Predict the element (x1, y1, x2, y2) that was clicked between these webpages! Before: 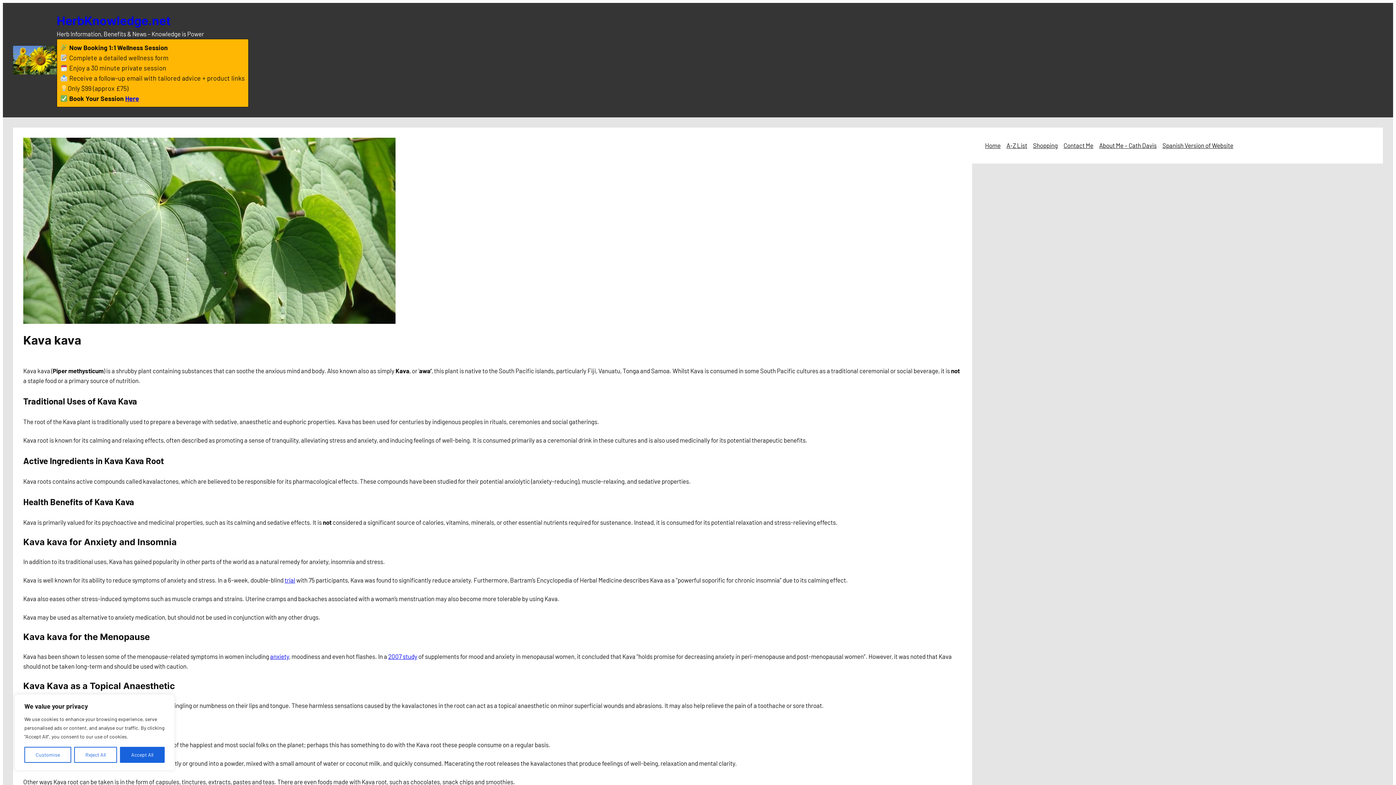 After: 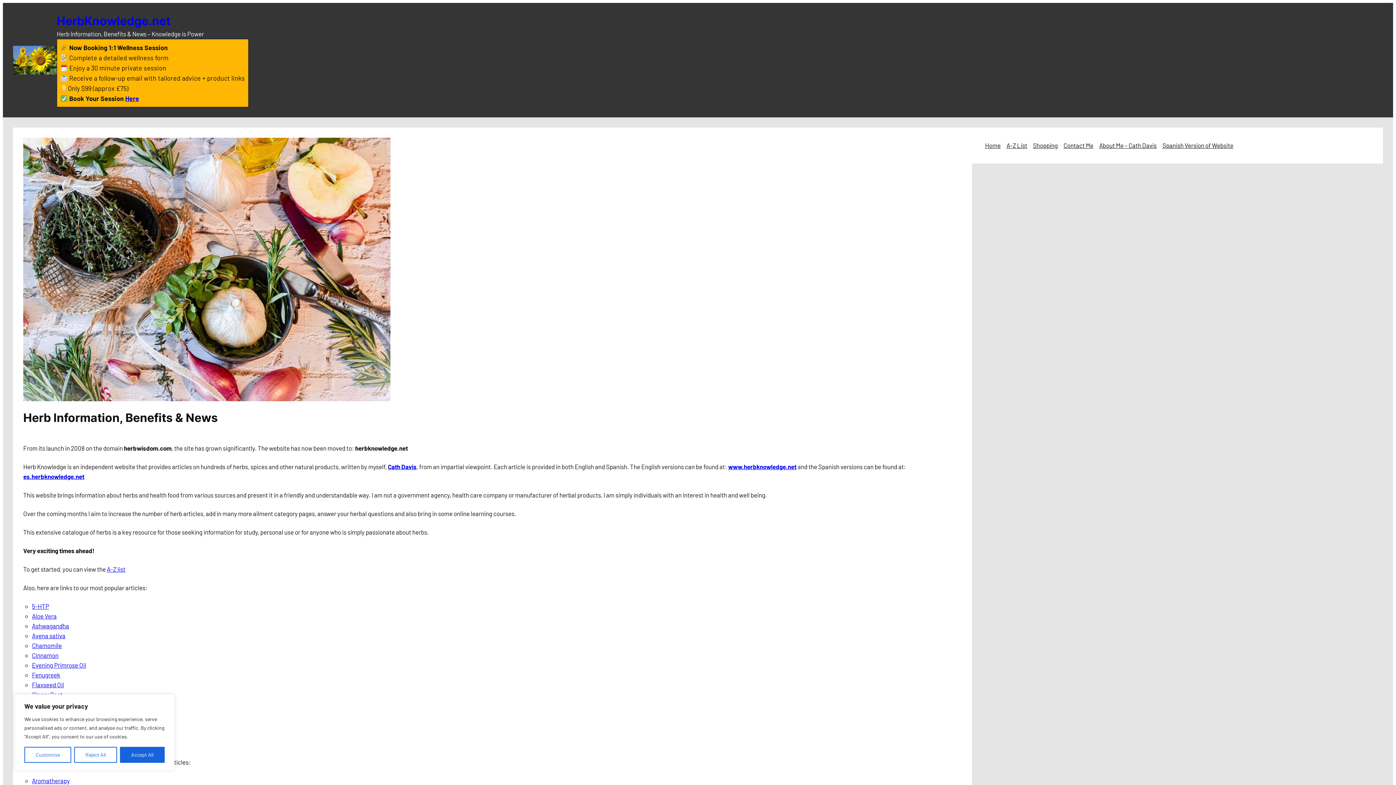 Action: bbox: (13, 45, 56, 74)